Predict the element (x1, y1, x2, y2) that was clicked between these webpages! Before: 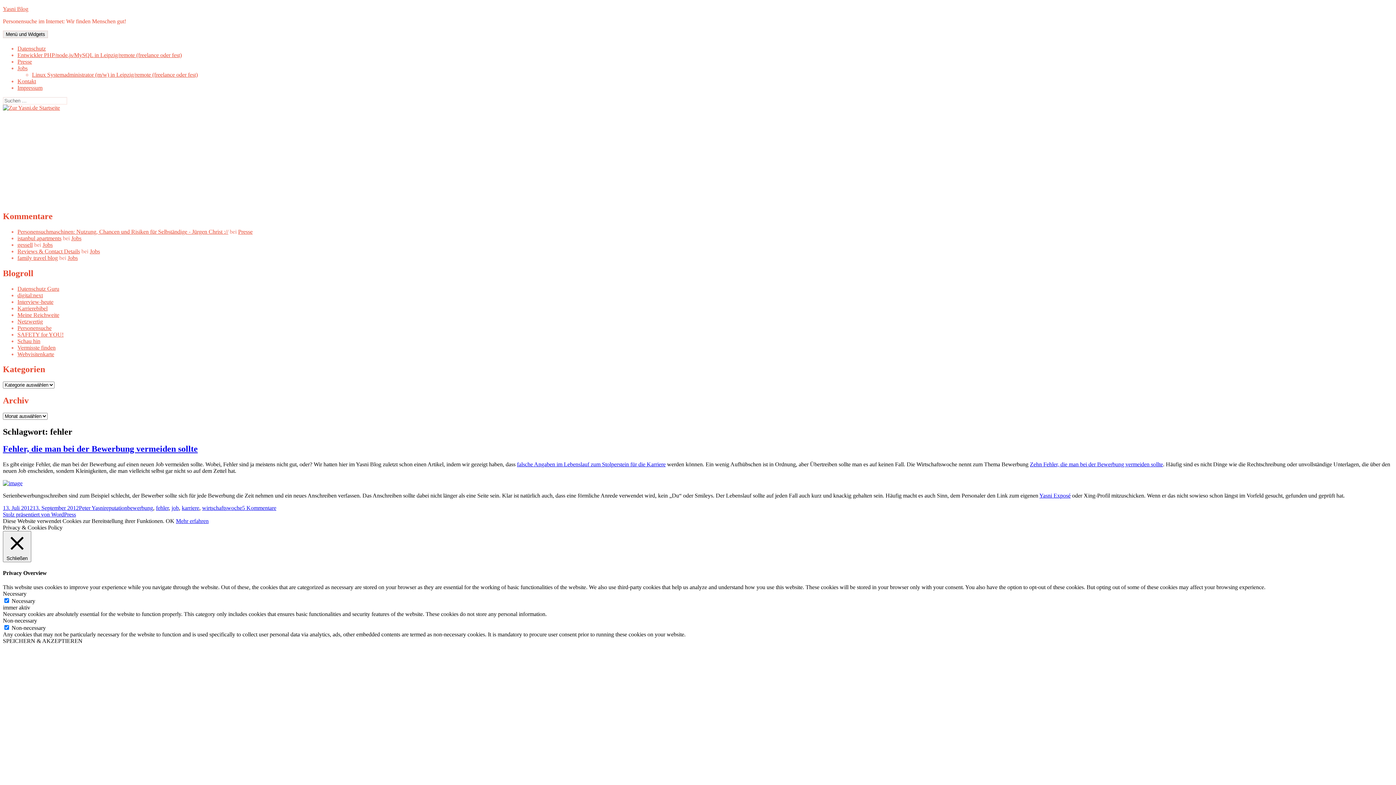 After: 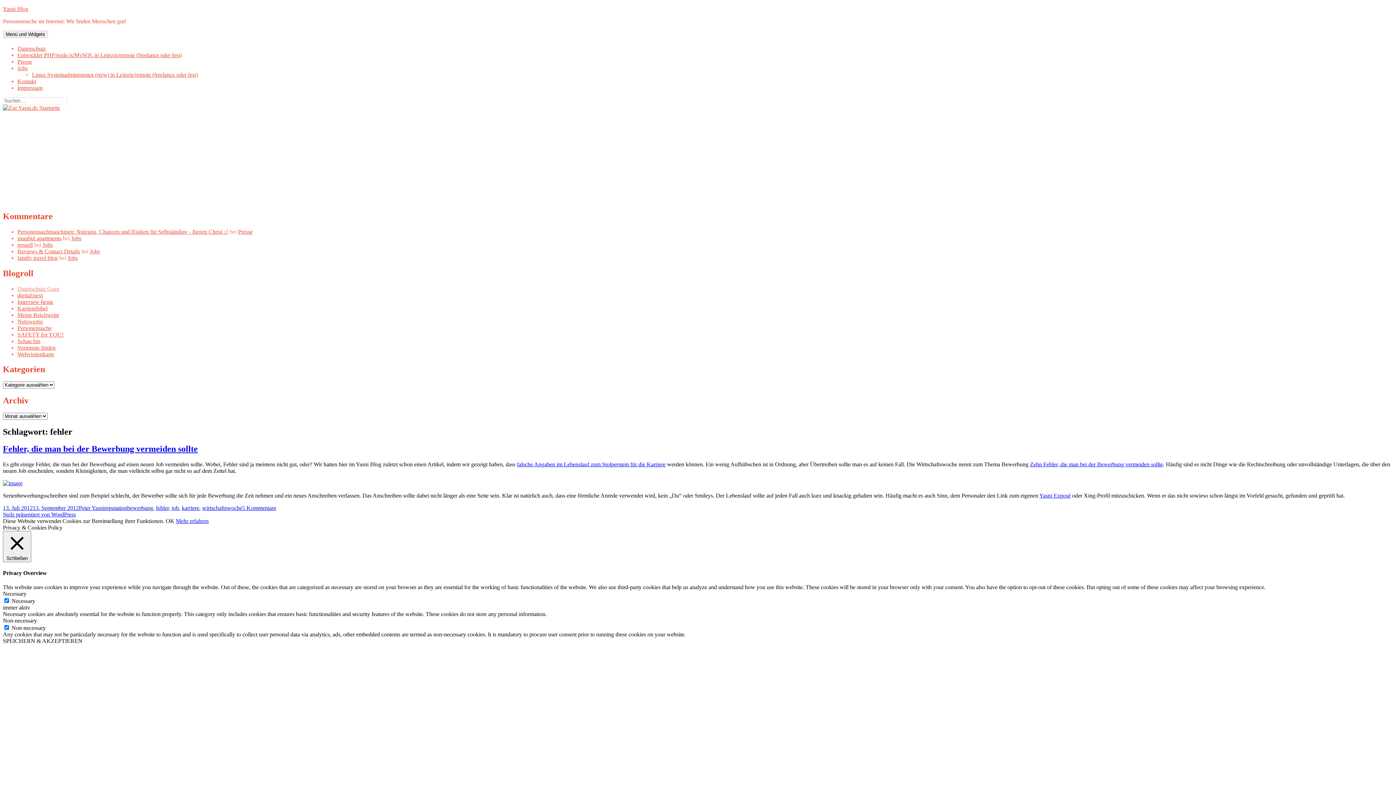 Action: label: Datenschutz Guru bbox: (17, 285, 59, 291)